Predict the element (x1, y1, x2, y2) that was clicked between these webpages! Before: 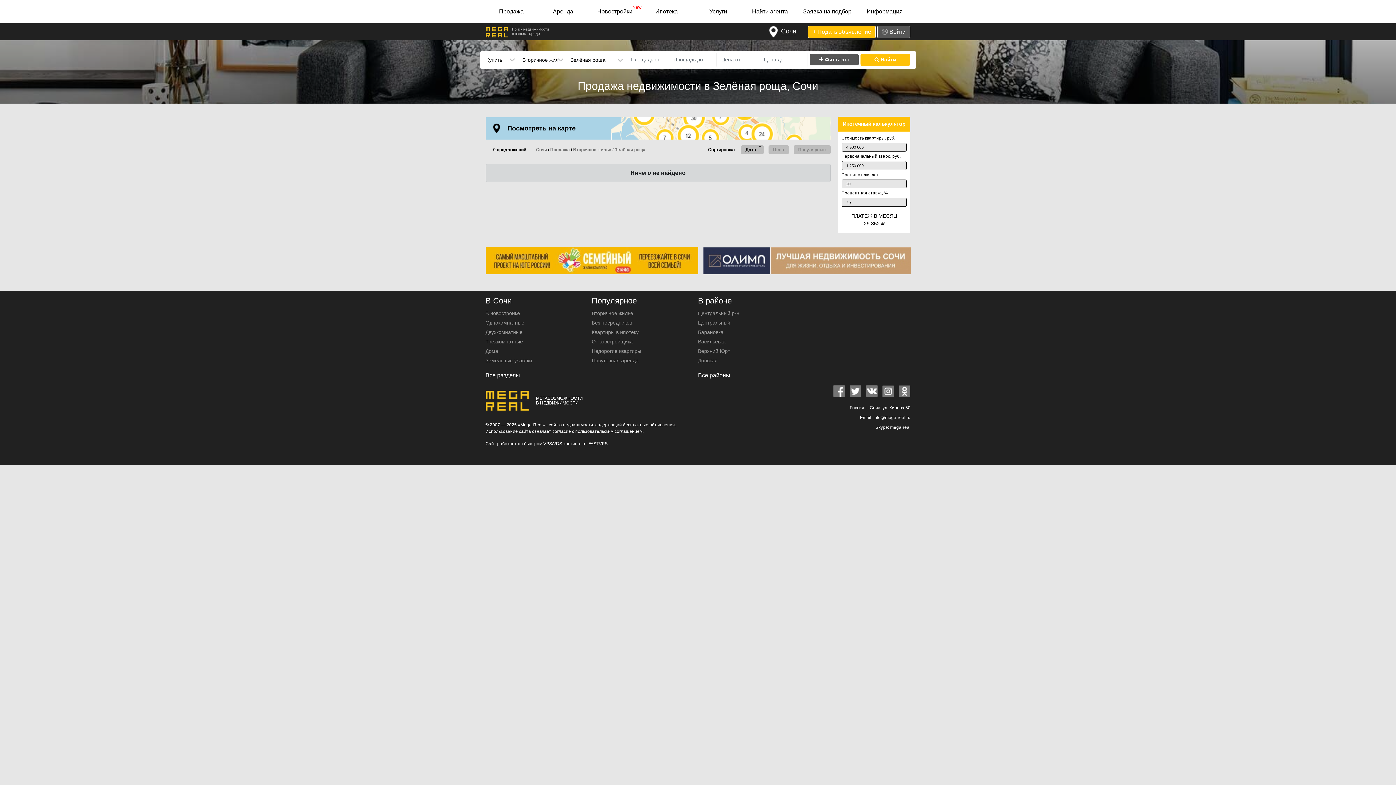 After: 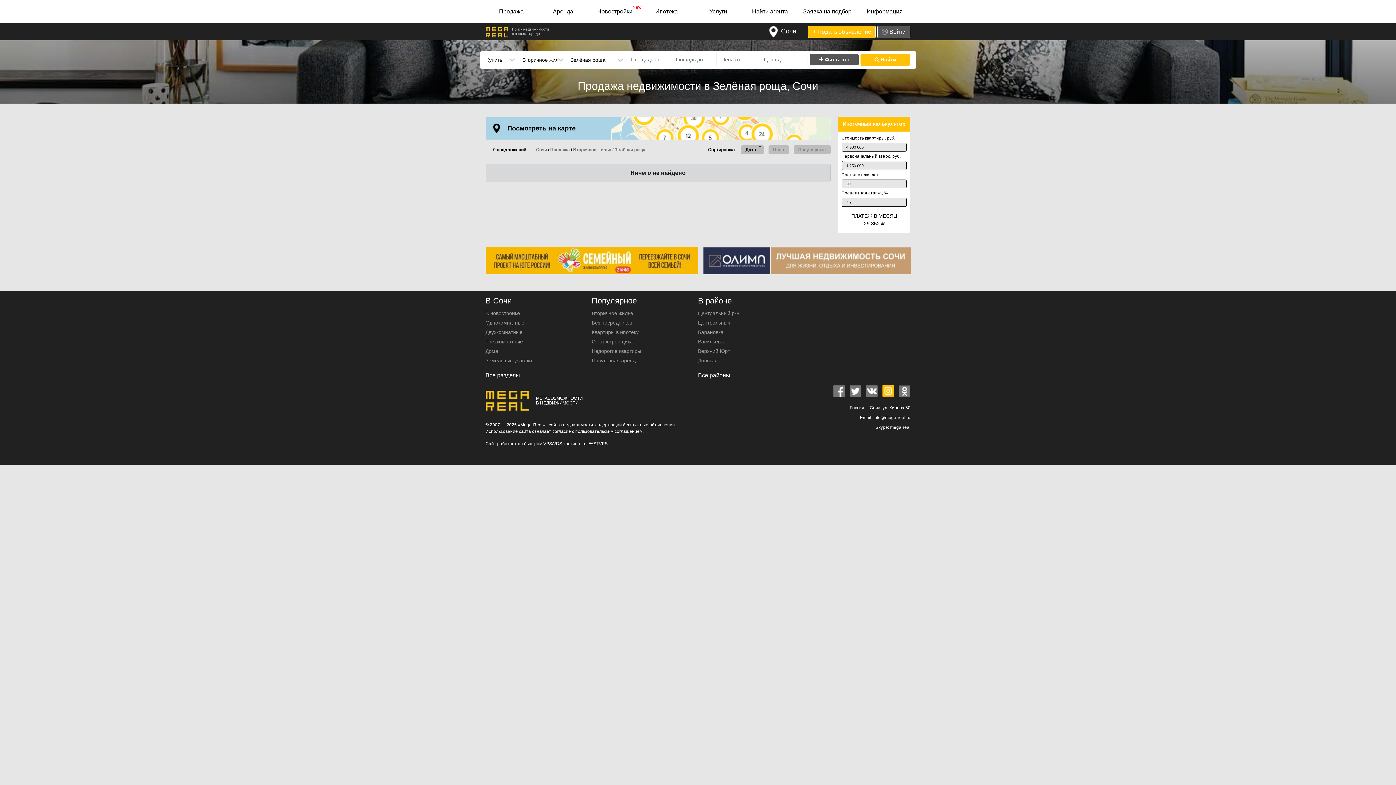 Action: bbox: (882, 385, 894, 397)